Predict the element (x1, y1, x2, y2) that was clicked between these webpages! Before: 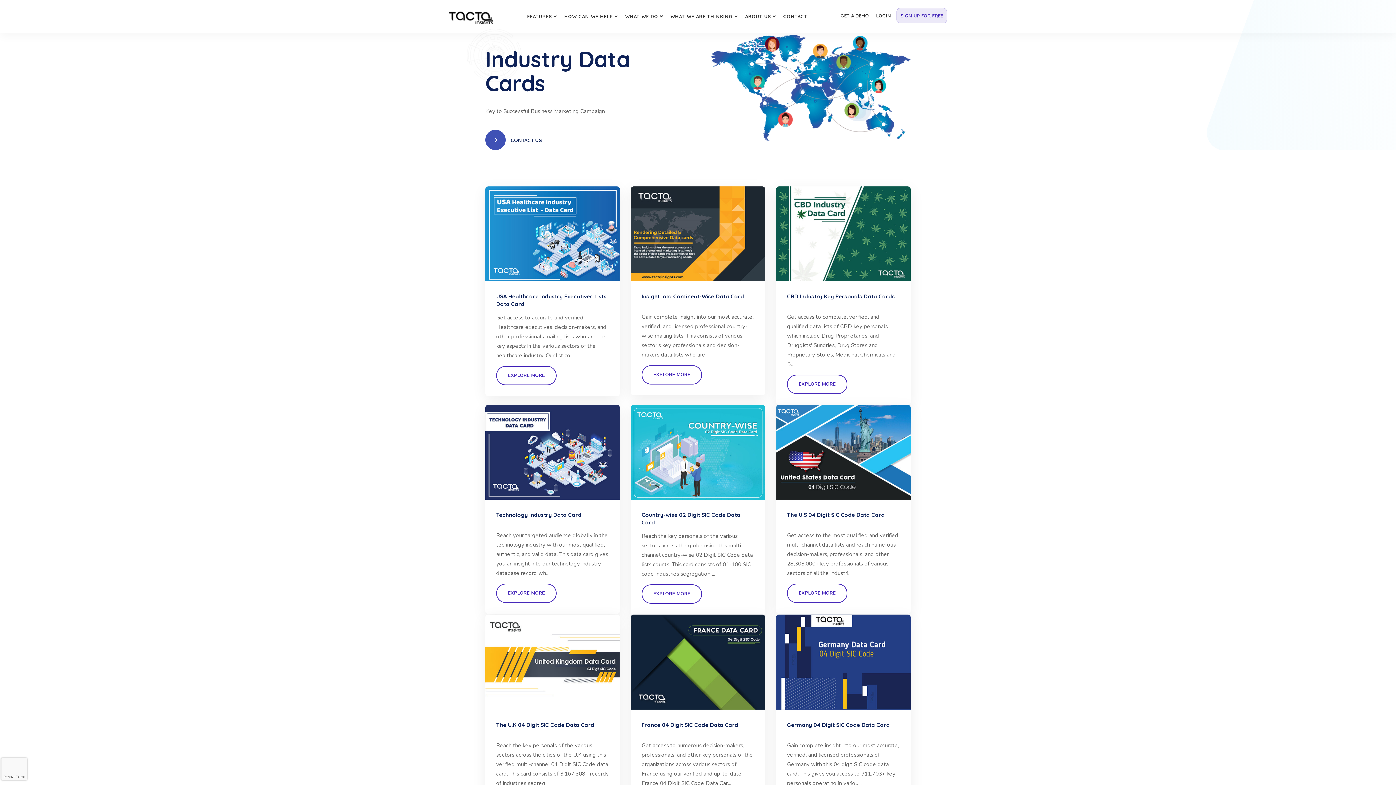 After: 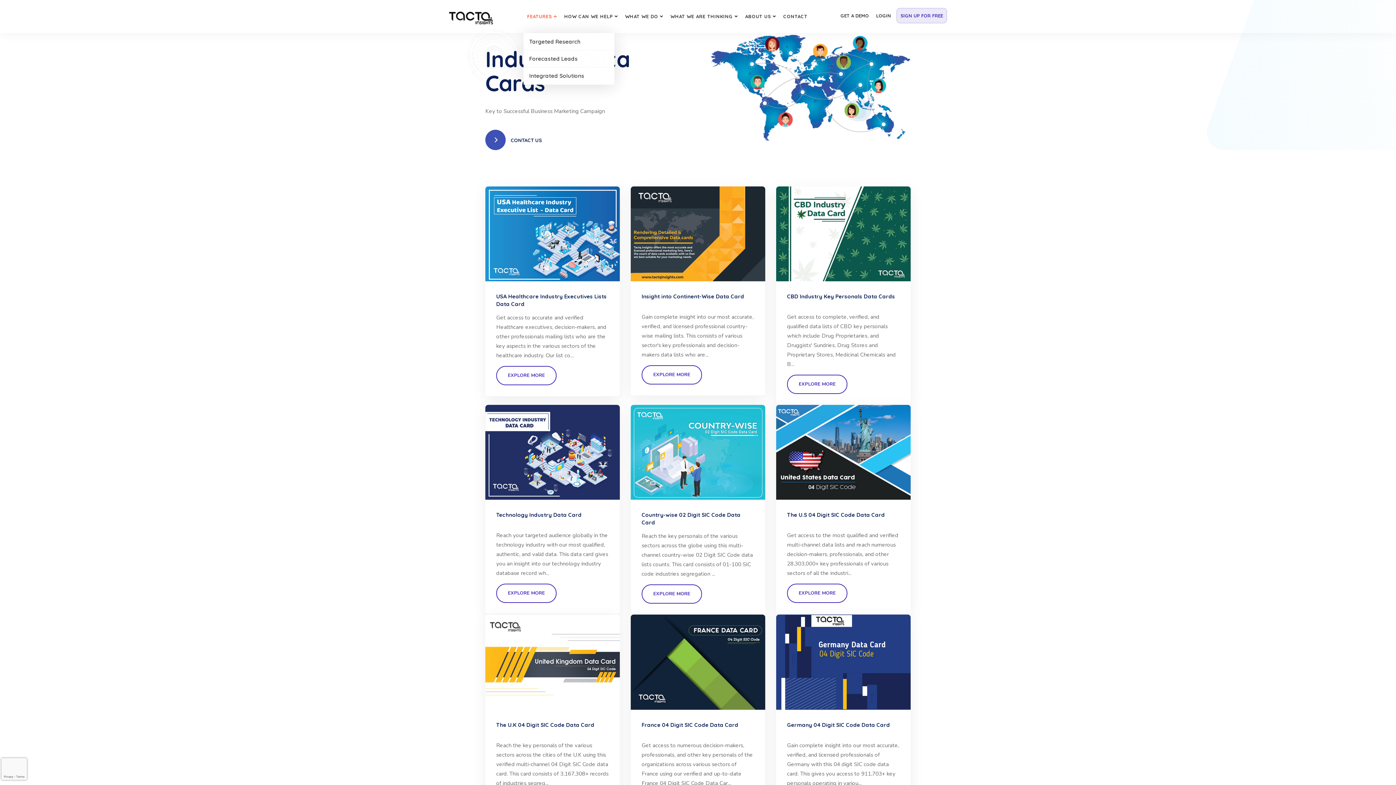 Action: bbox: (523, 0, 560, 33) label: FEATURES